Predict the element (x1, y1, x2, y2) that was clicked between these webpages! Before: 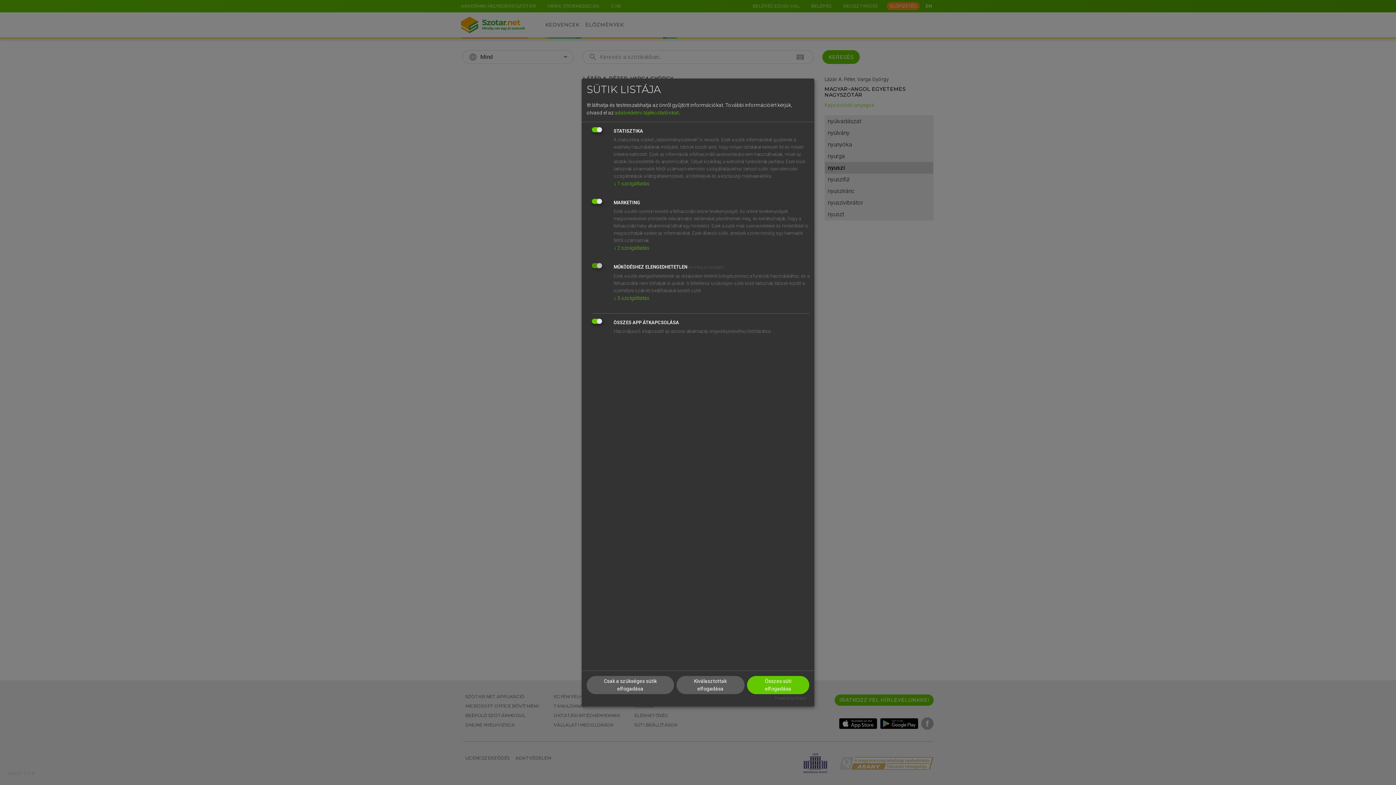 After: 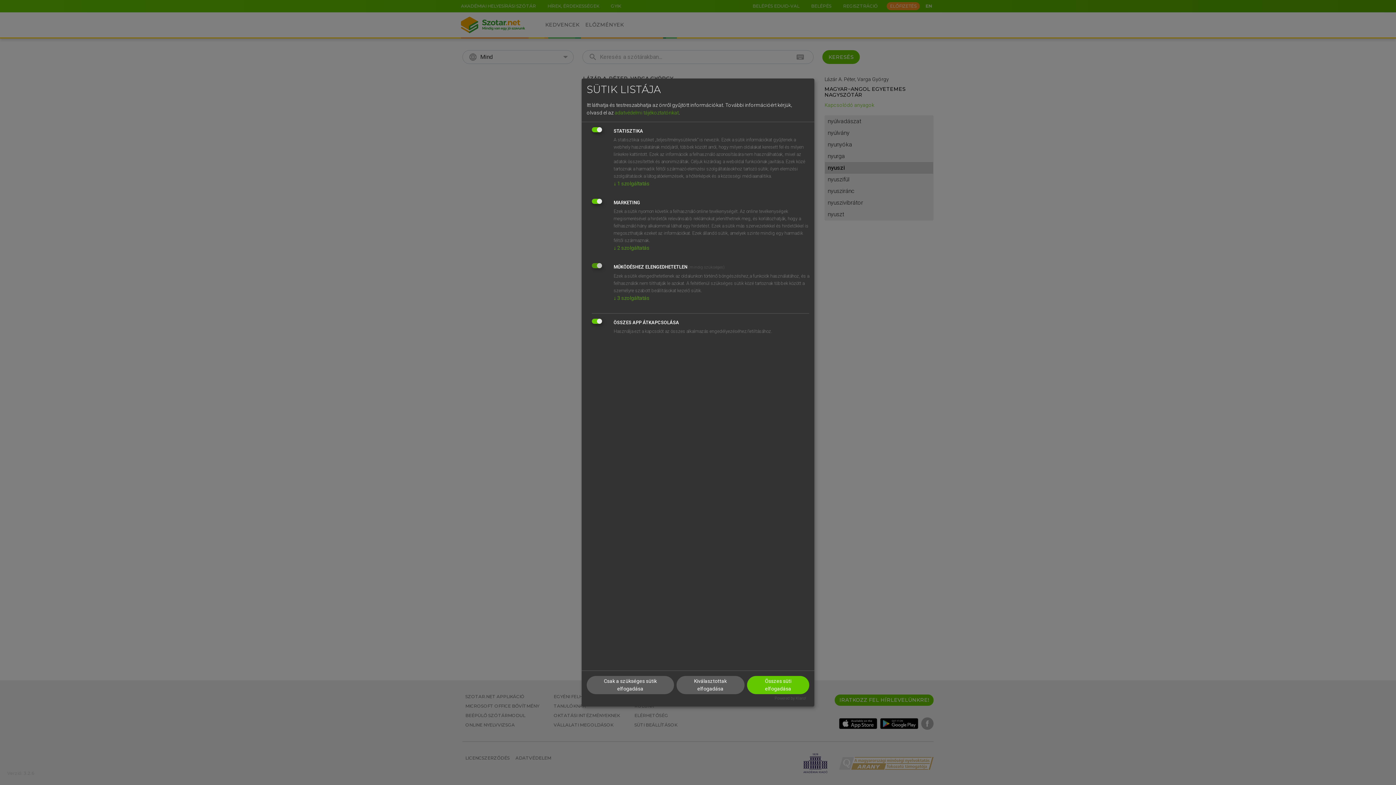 Action: label: adatvédelmi tájékoztatónkat bbox: (614, 109, 678, 115)